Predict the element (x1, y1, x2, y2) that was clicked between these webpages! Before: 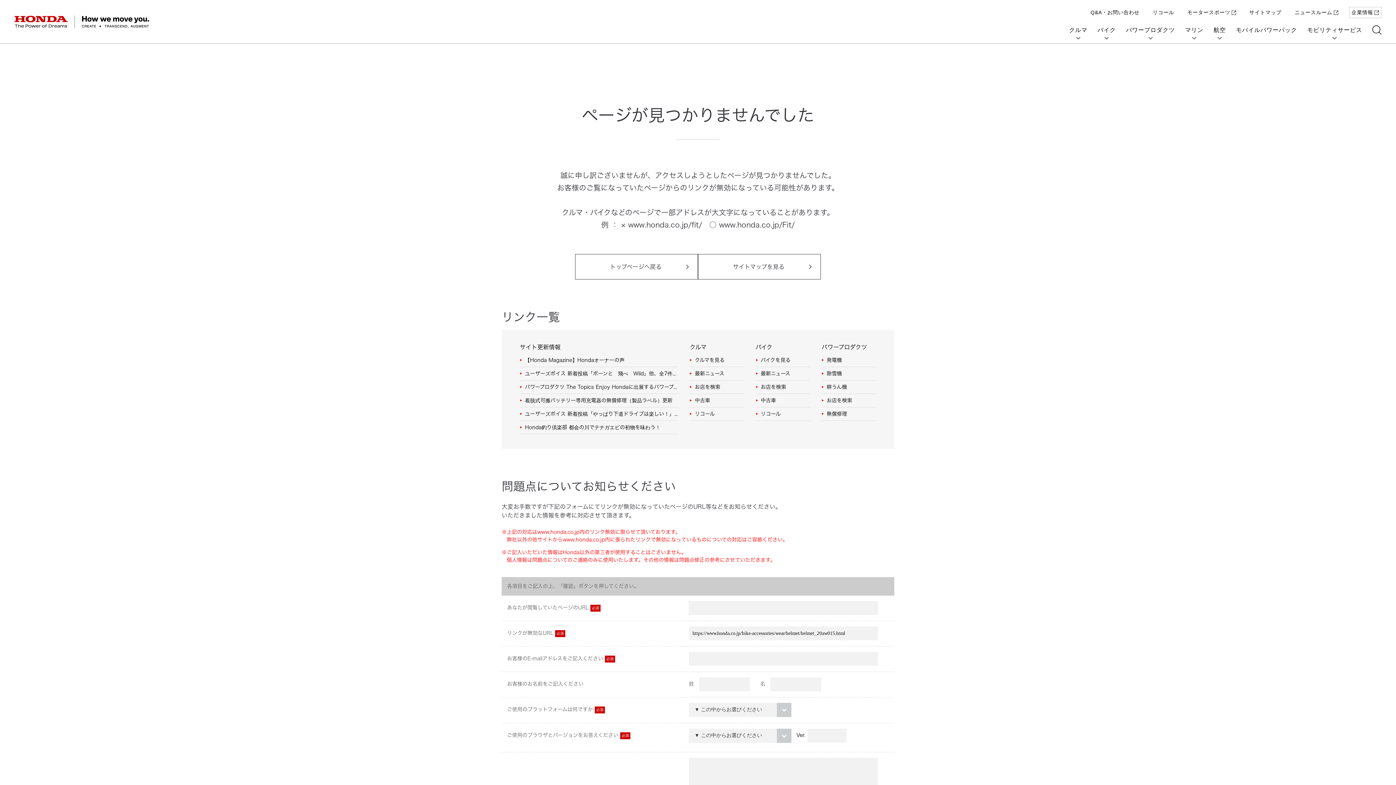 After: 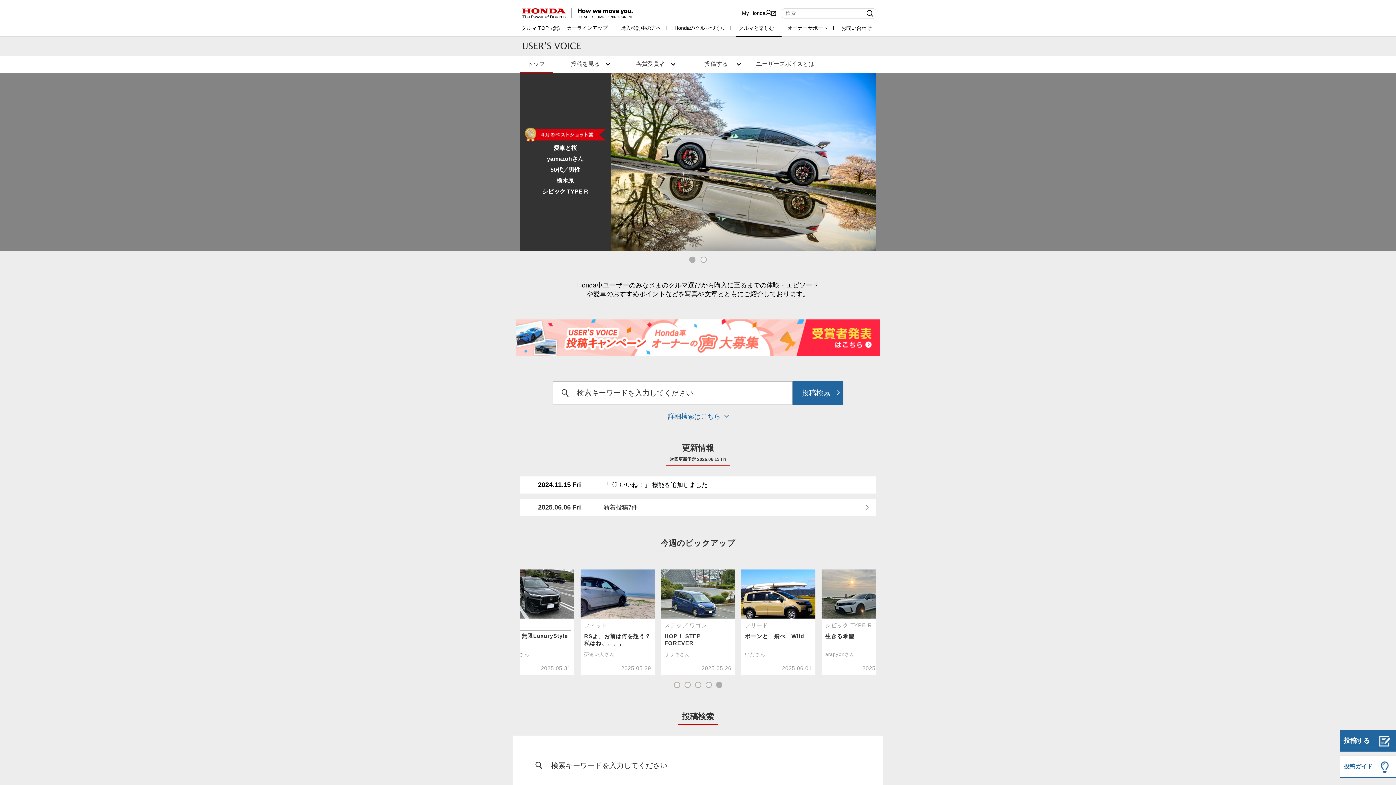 Action: label: ユーザーズボイス 新着投稿「やっぱり下道ドライブは楽しい！」他、全7件掲載 bbox: (520, 407, 678, 420)